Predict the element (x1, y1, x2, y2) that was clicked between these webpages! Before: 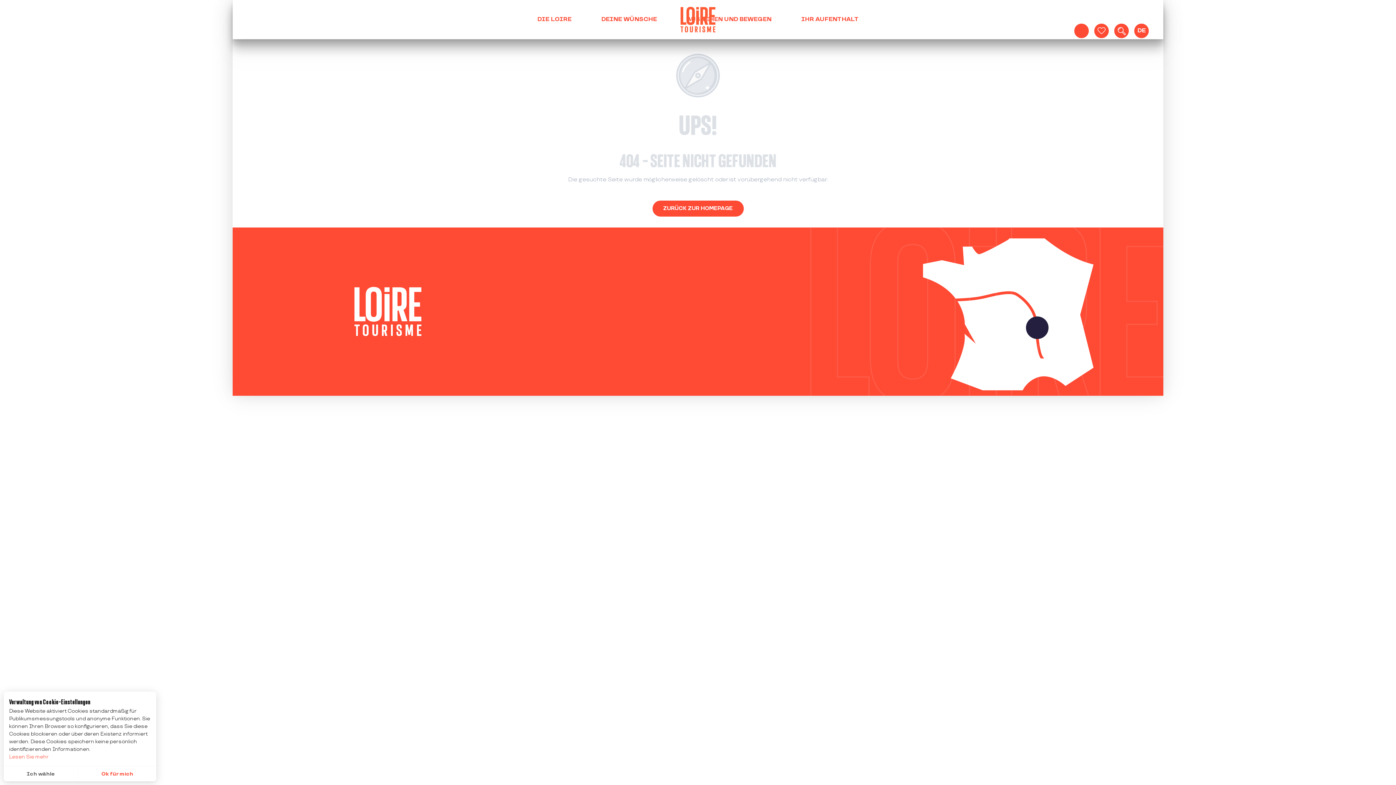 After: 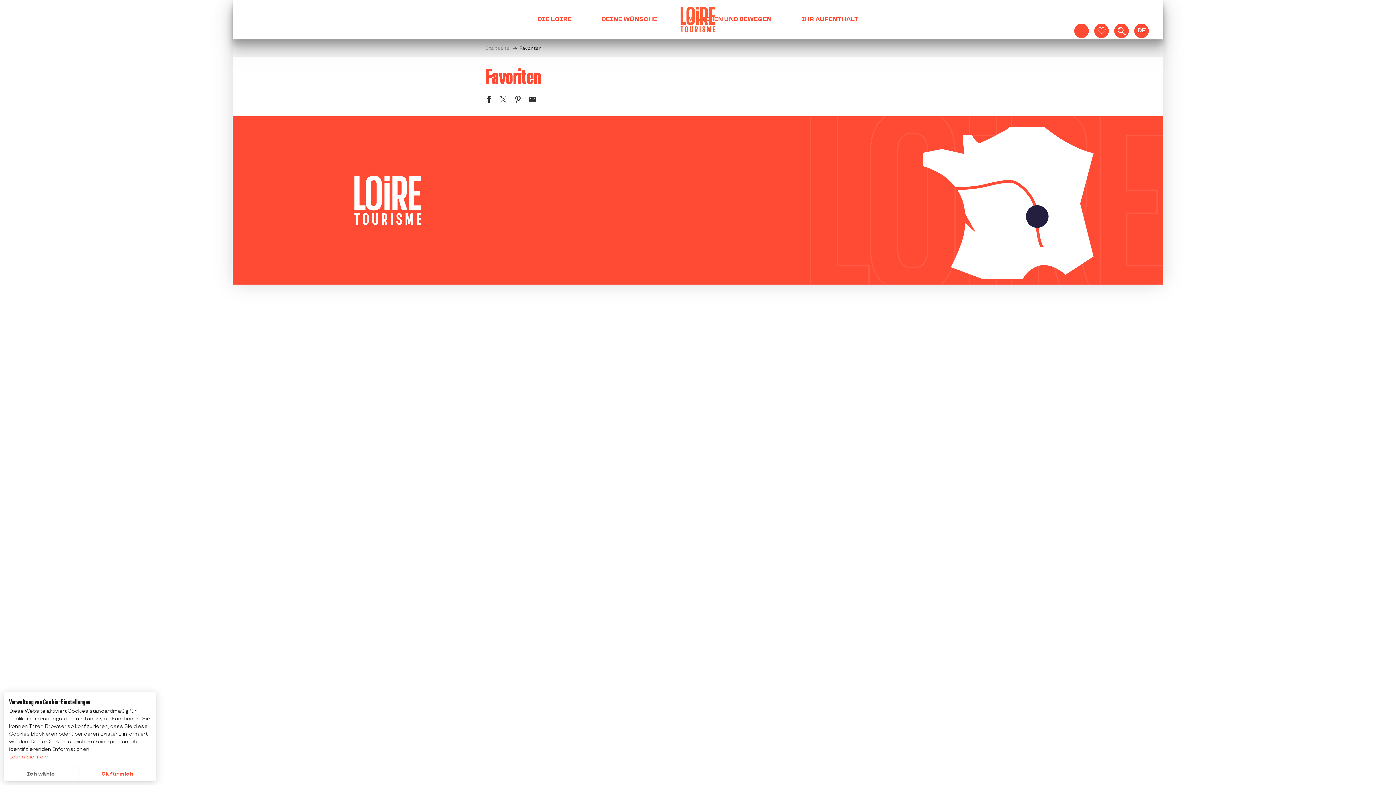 Action: bbox: (1094, 23, 1109, 38) label: Voir les favoris